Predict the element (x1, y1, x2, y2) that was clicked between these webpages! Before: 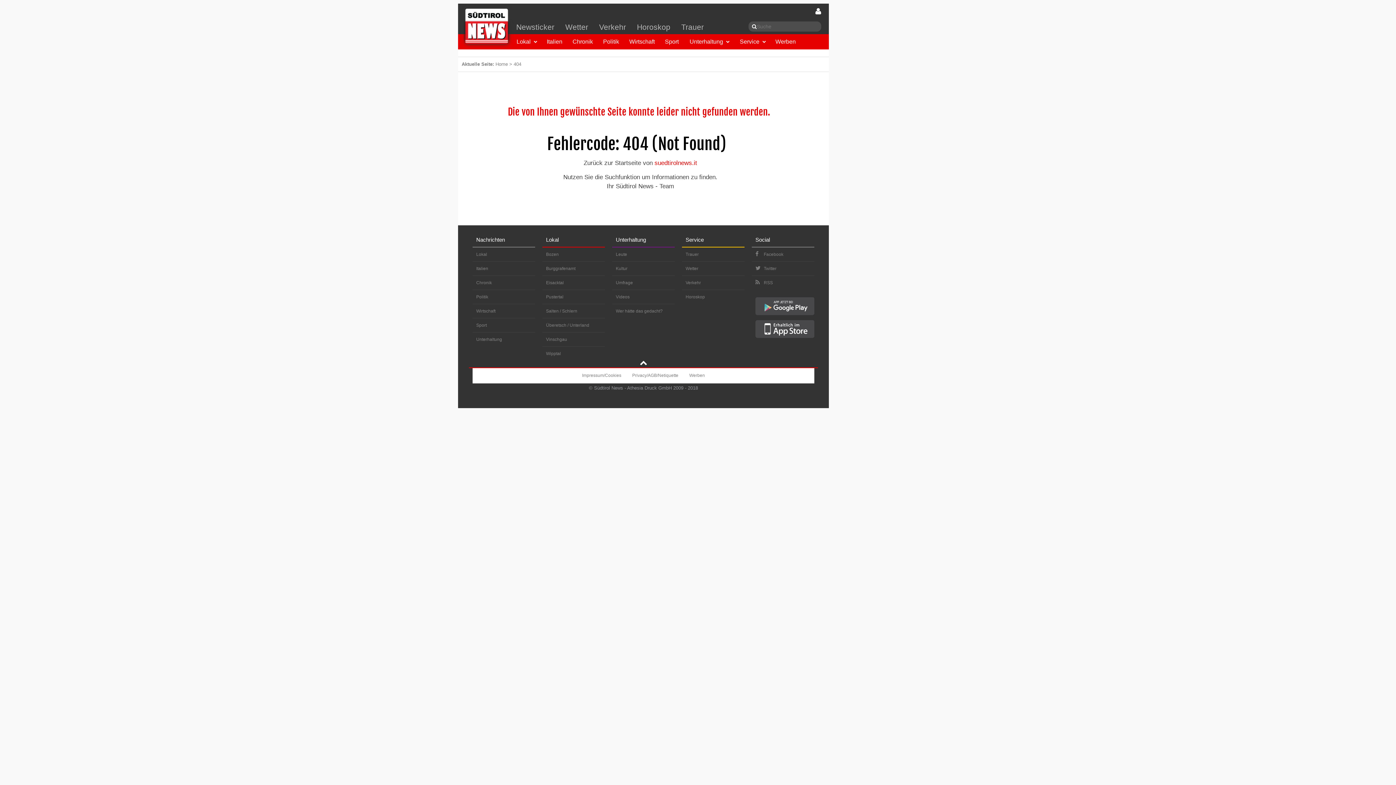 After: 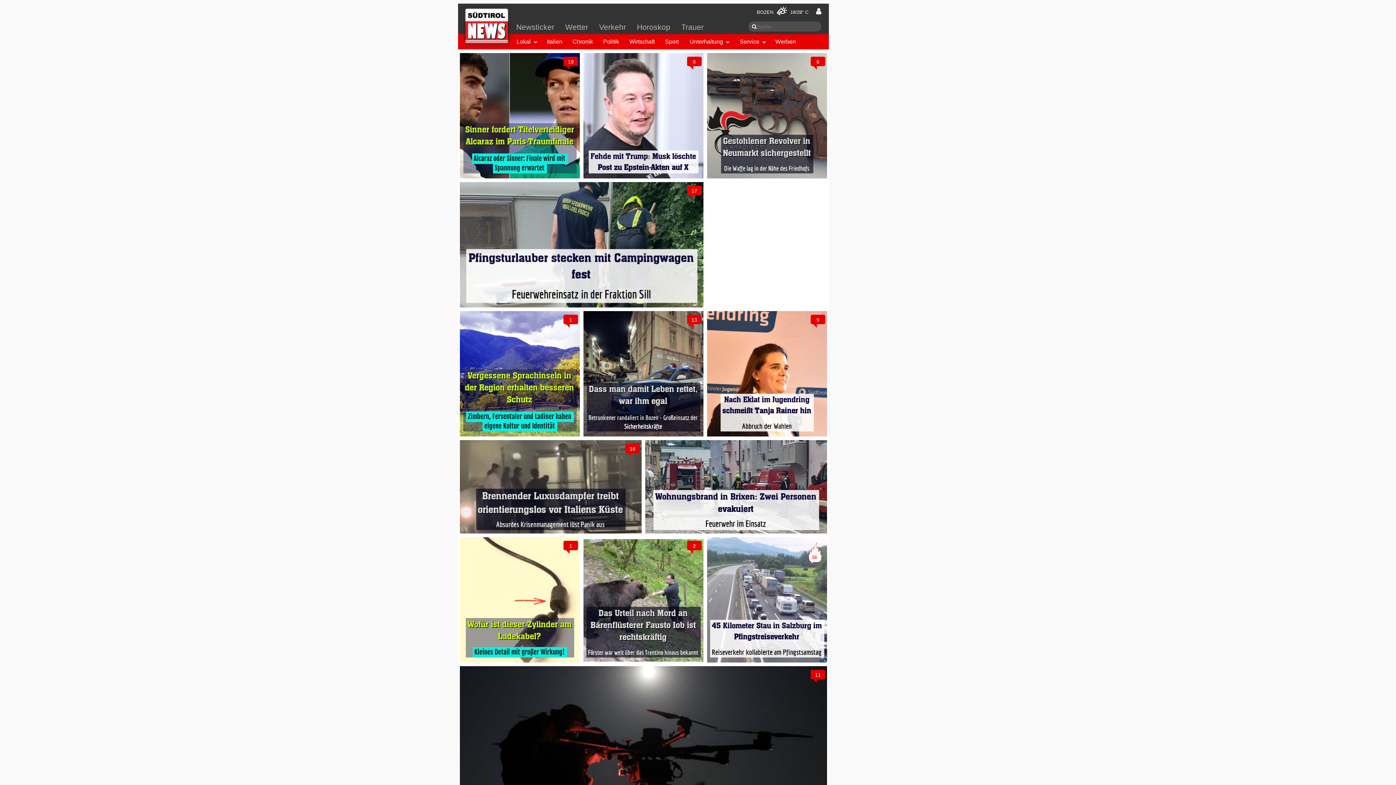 Action: label: suedtirolnews.it bbox: (654, 159, 697, 166)